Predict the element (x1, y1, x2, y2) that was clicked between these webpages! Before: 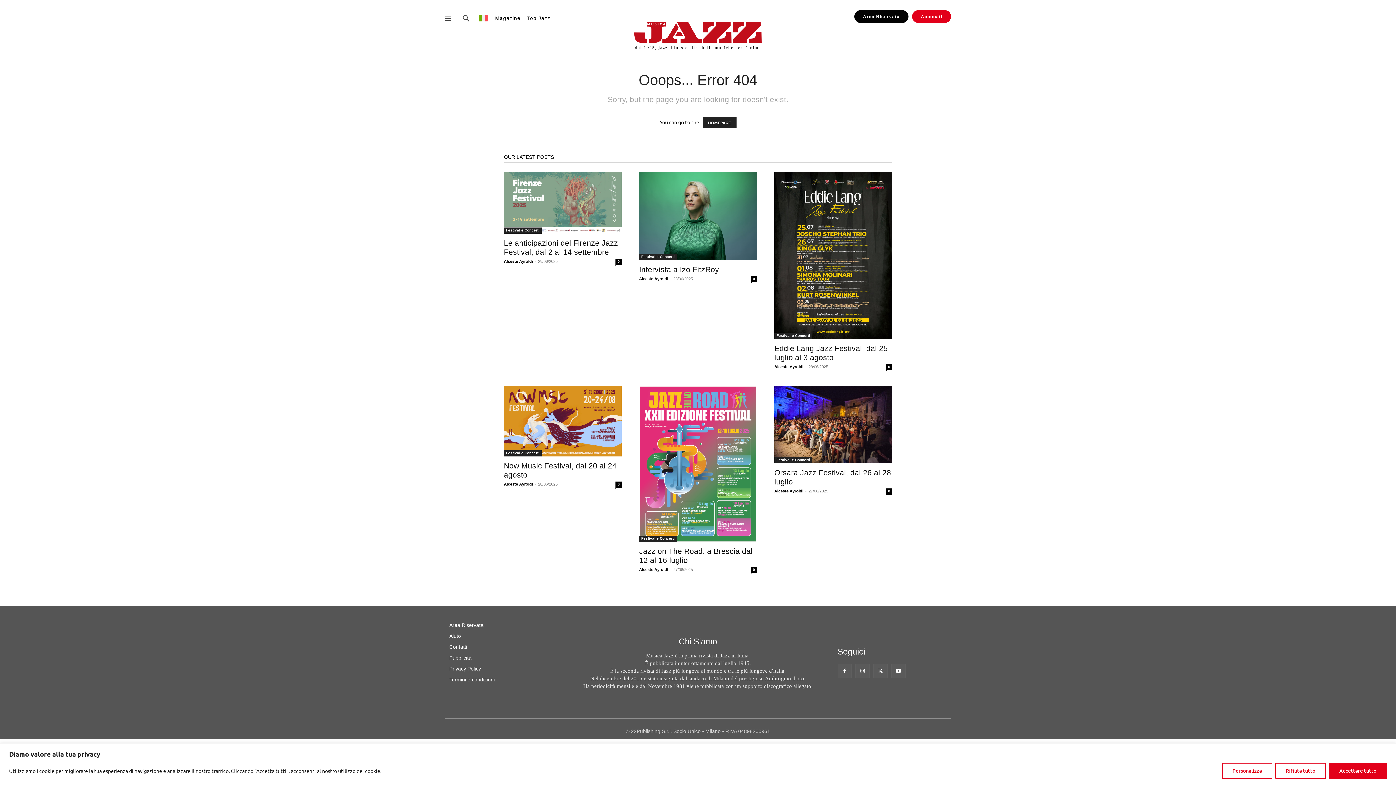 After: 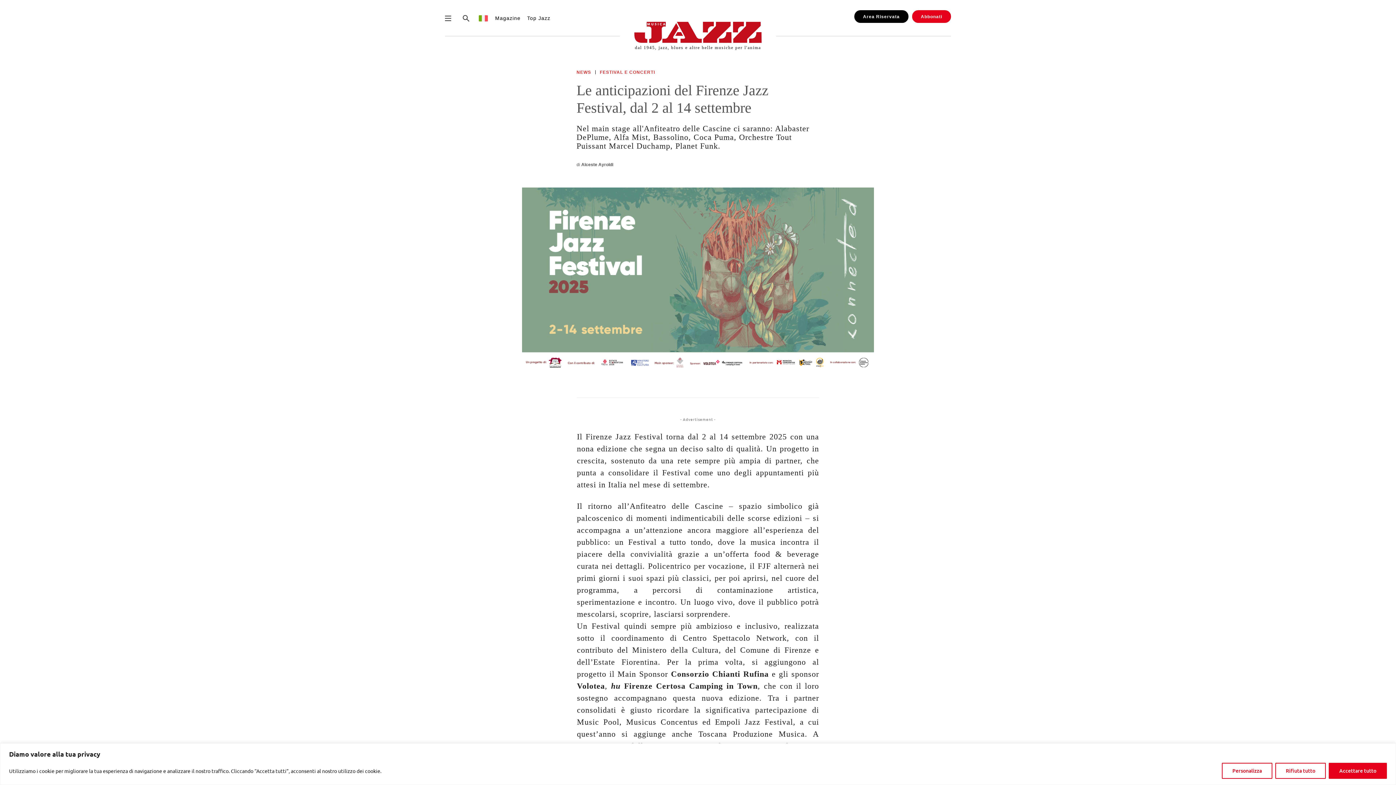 Action: bbox: (504, 172, 621, 233)